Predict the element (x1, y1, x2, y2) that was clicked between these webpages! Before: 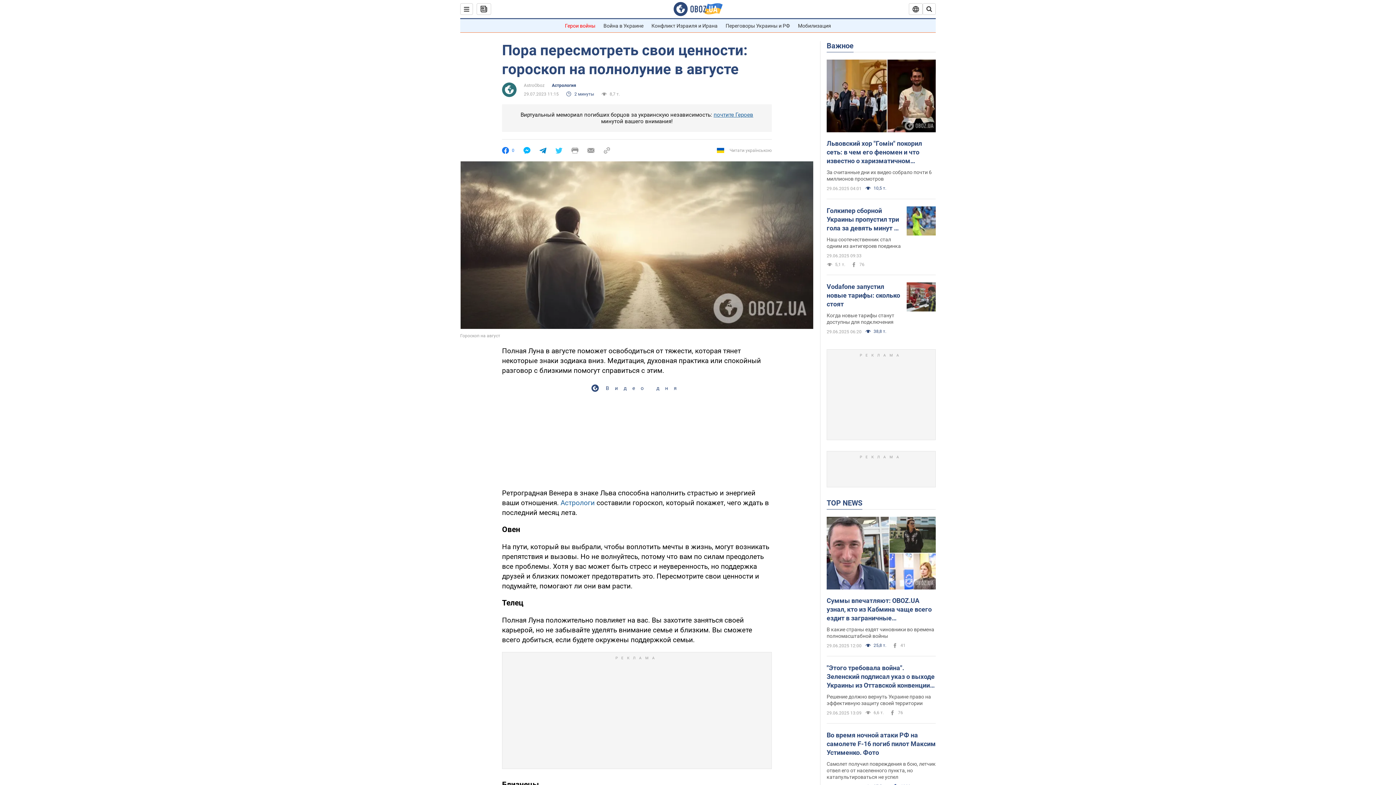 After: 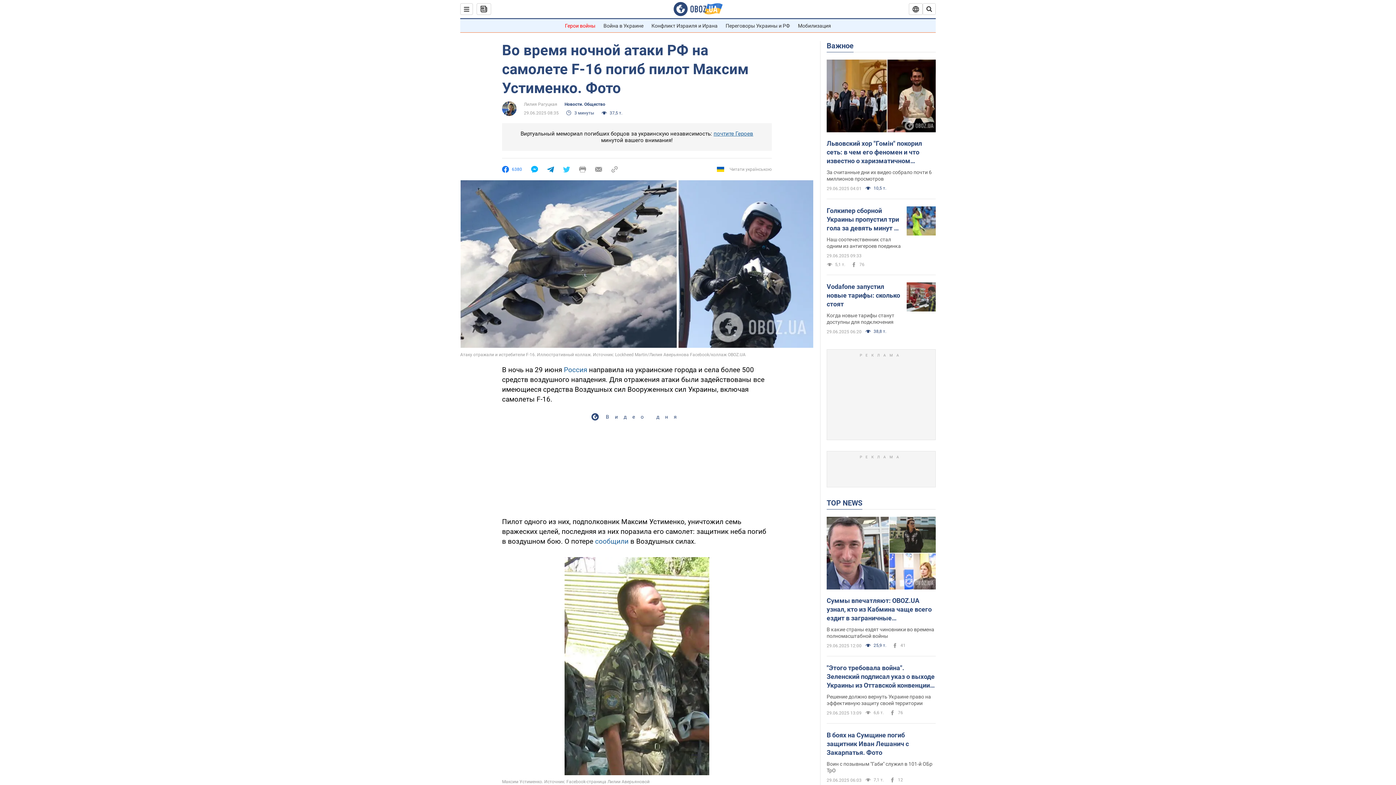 Action: label: Во время ночной атаки РФ на самолете F-16 погиб пилот Максим Устименко. Фото bbox: (826, 731, 936, 757)